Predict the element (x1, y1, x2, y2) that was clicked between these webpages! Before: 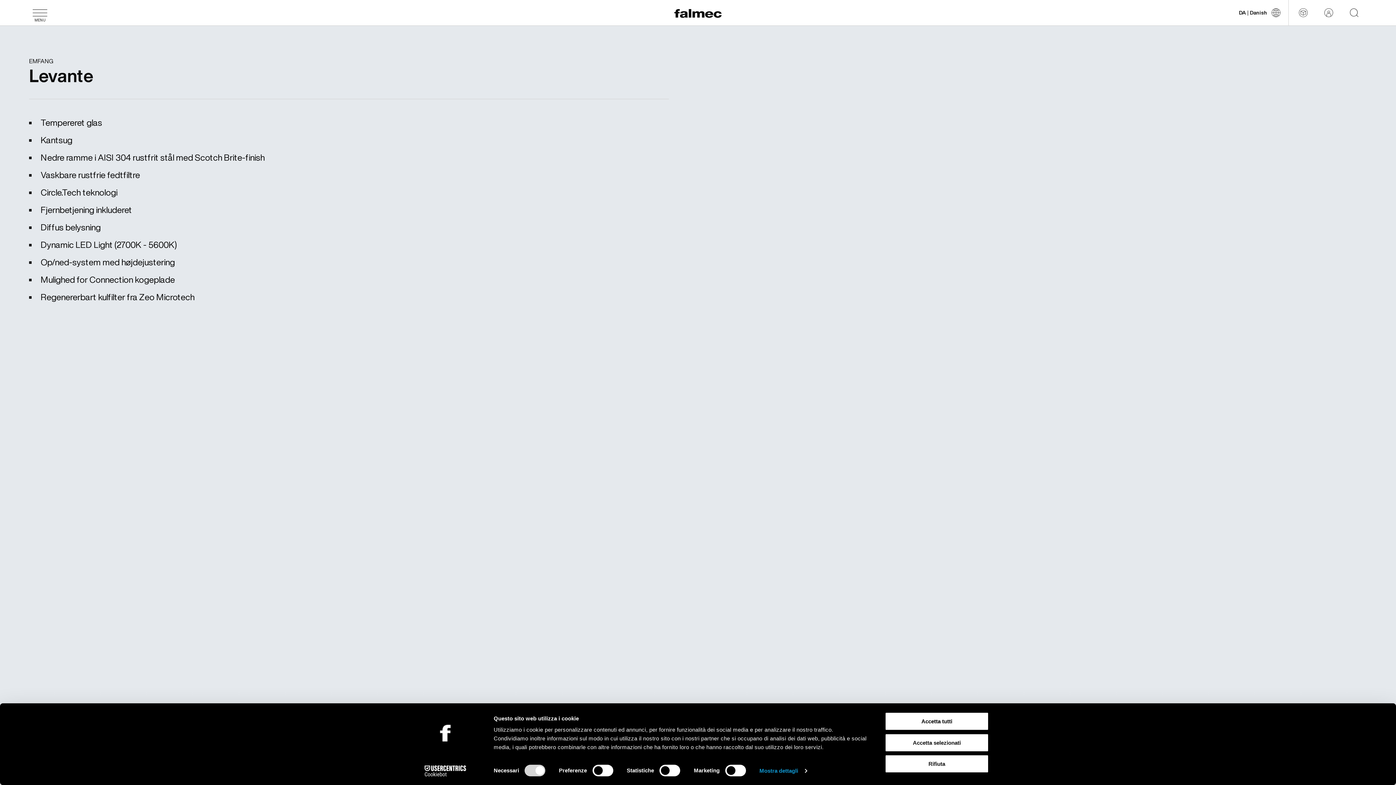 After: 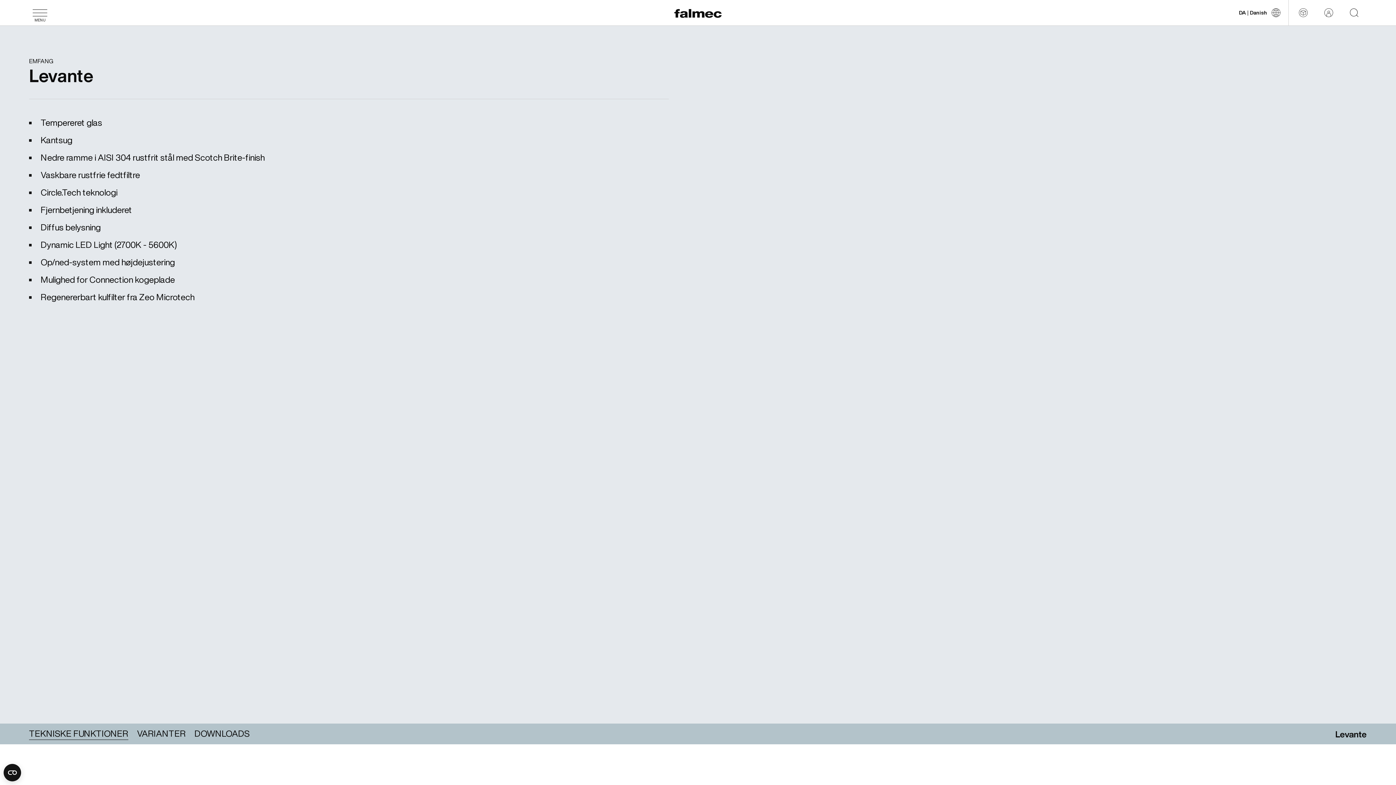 Action: label: Rifiuta bbox: (885, 755, 989, 773)